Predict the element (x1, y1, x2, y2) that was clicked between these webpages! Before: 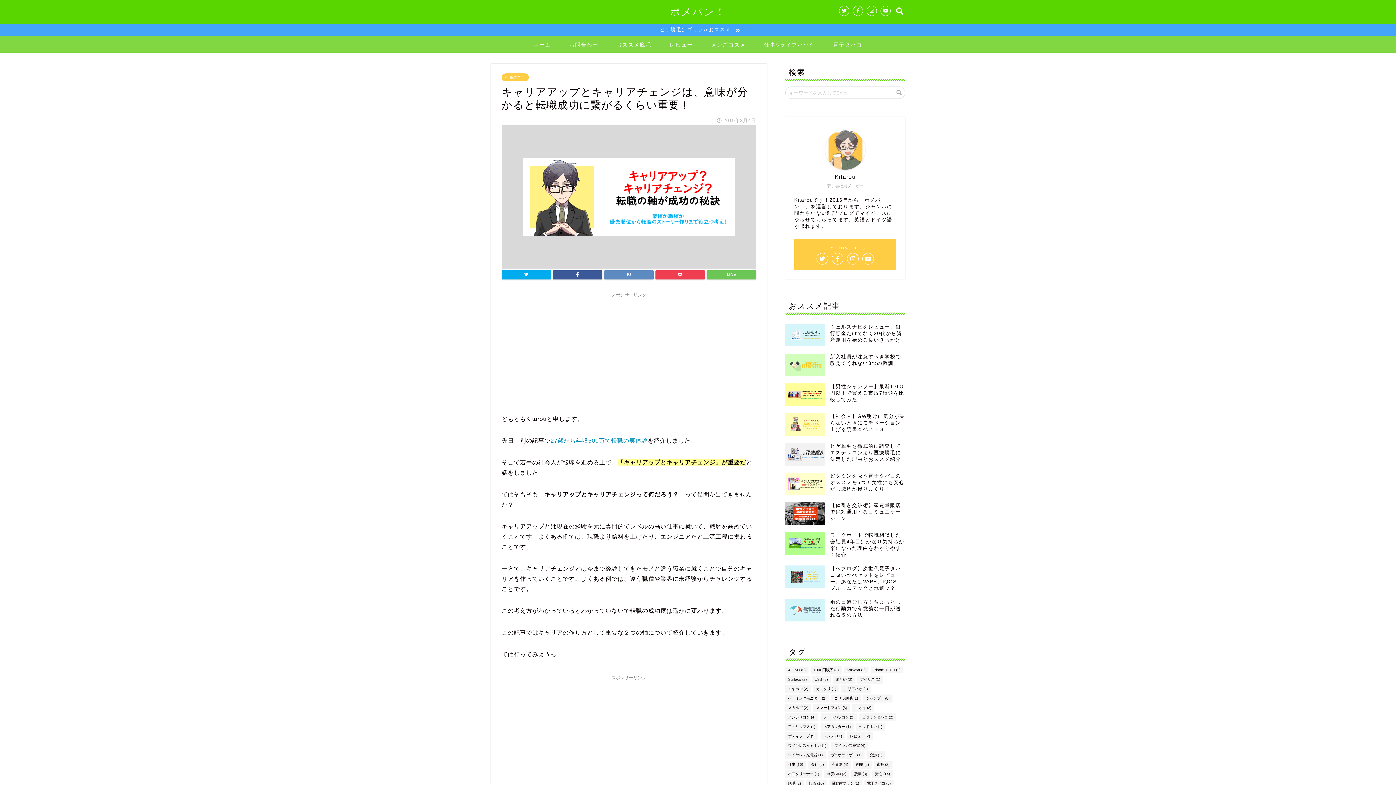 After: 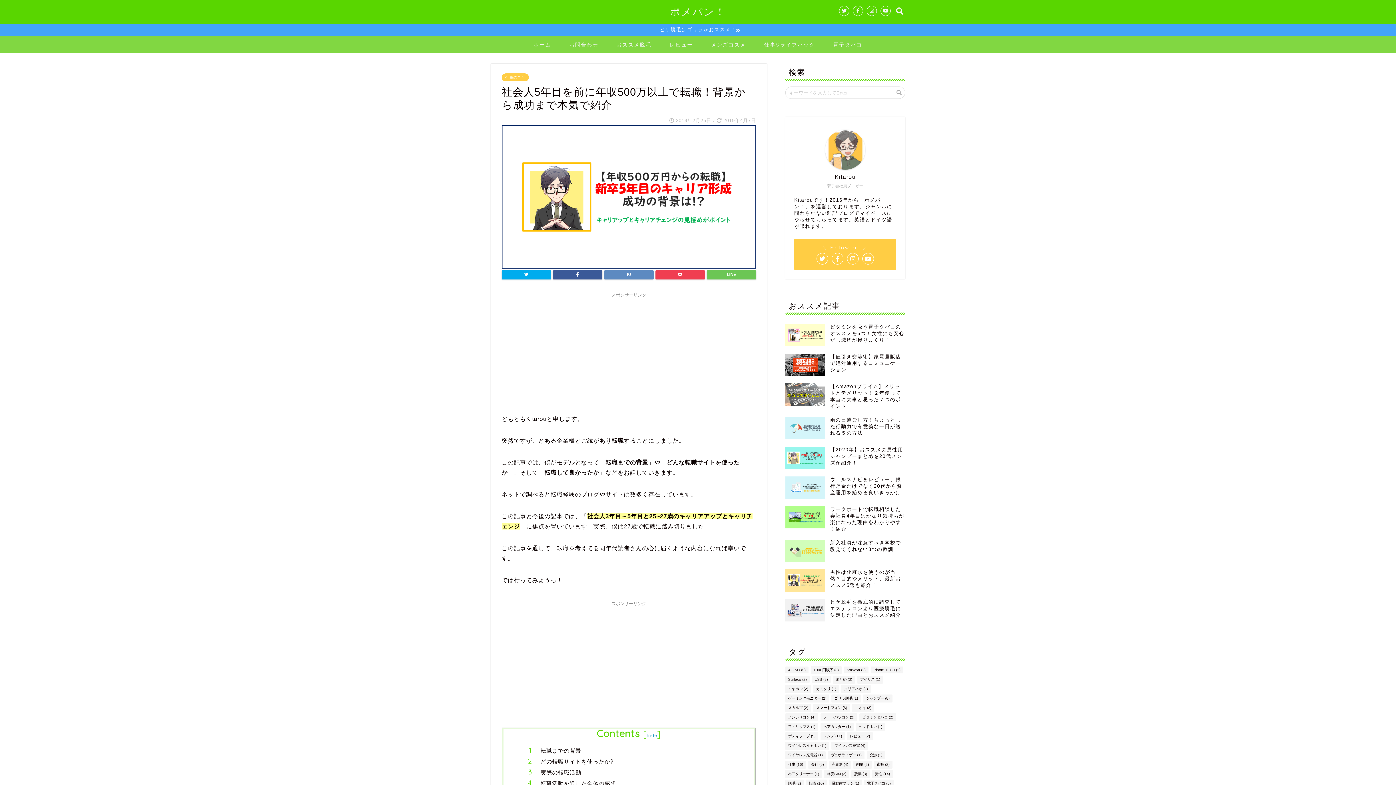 Action: label: 27歳から年収500万で転職の実体験 bbox: (550, 437, 647, 443)